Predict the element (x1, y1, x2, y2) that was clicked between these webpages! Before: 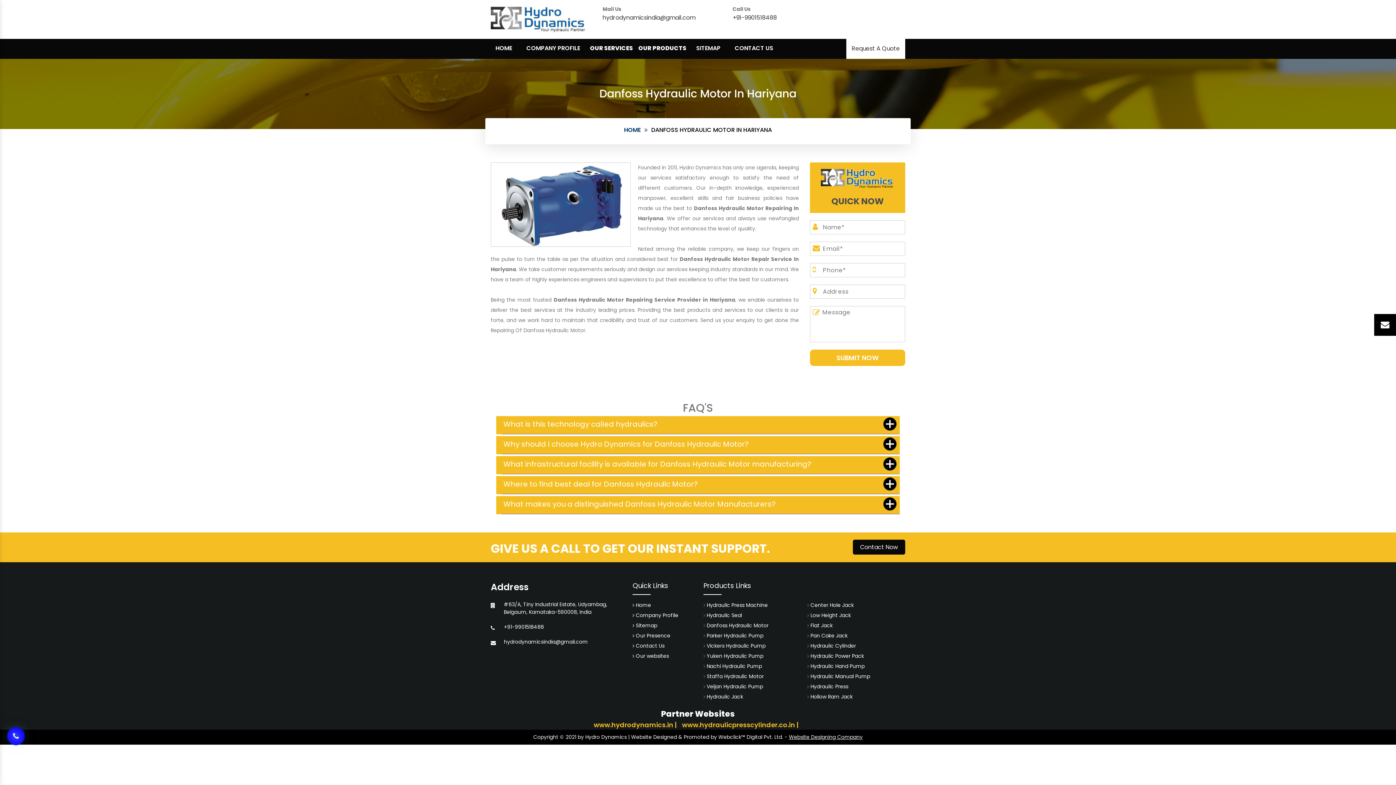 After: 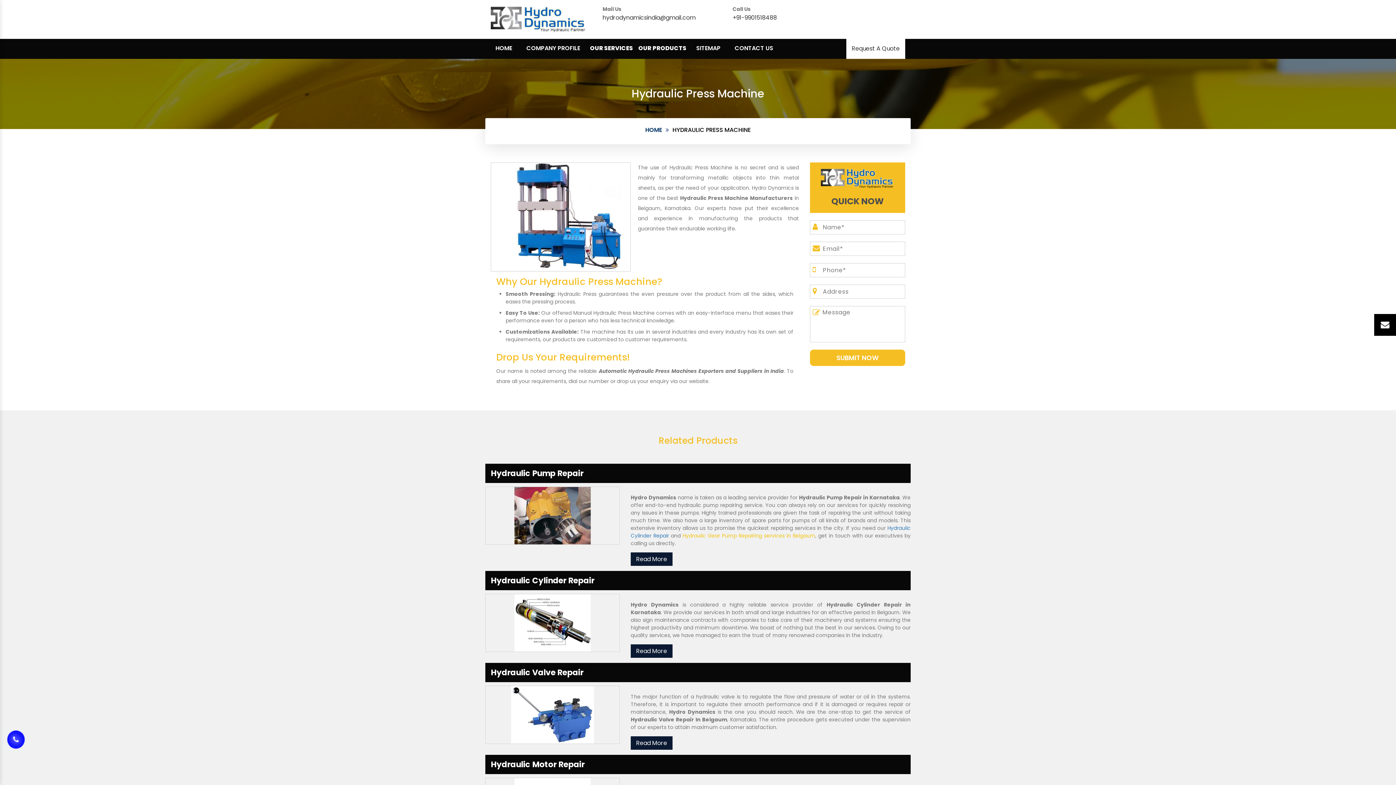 Action: bbox: (706, 601, 768, 609) label: Hydraulic Press Machine